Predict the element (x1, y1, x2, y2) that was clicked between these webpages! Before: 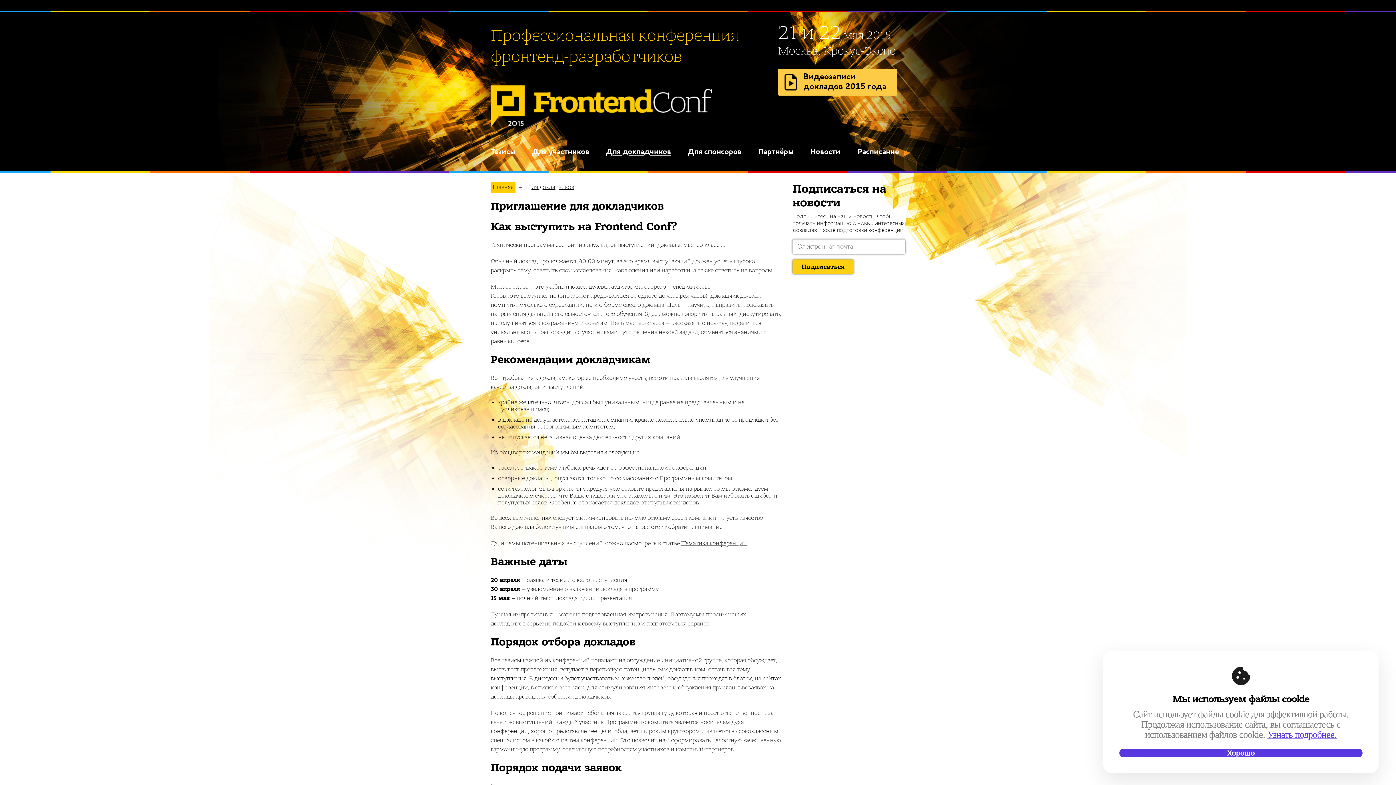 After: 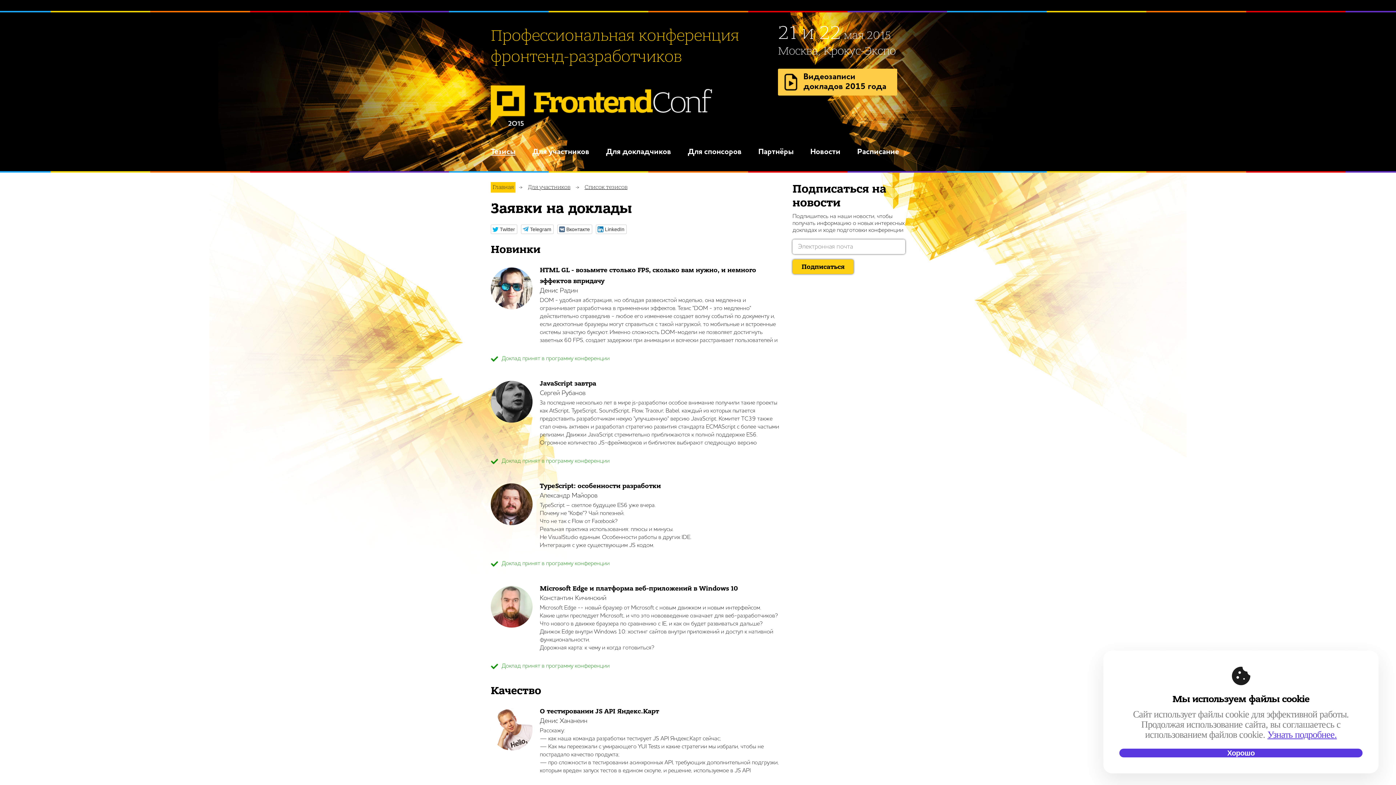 Action: label: Тезисы bbox: (490, 147, 515, 156)